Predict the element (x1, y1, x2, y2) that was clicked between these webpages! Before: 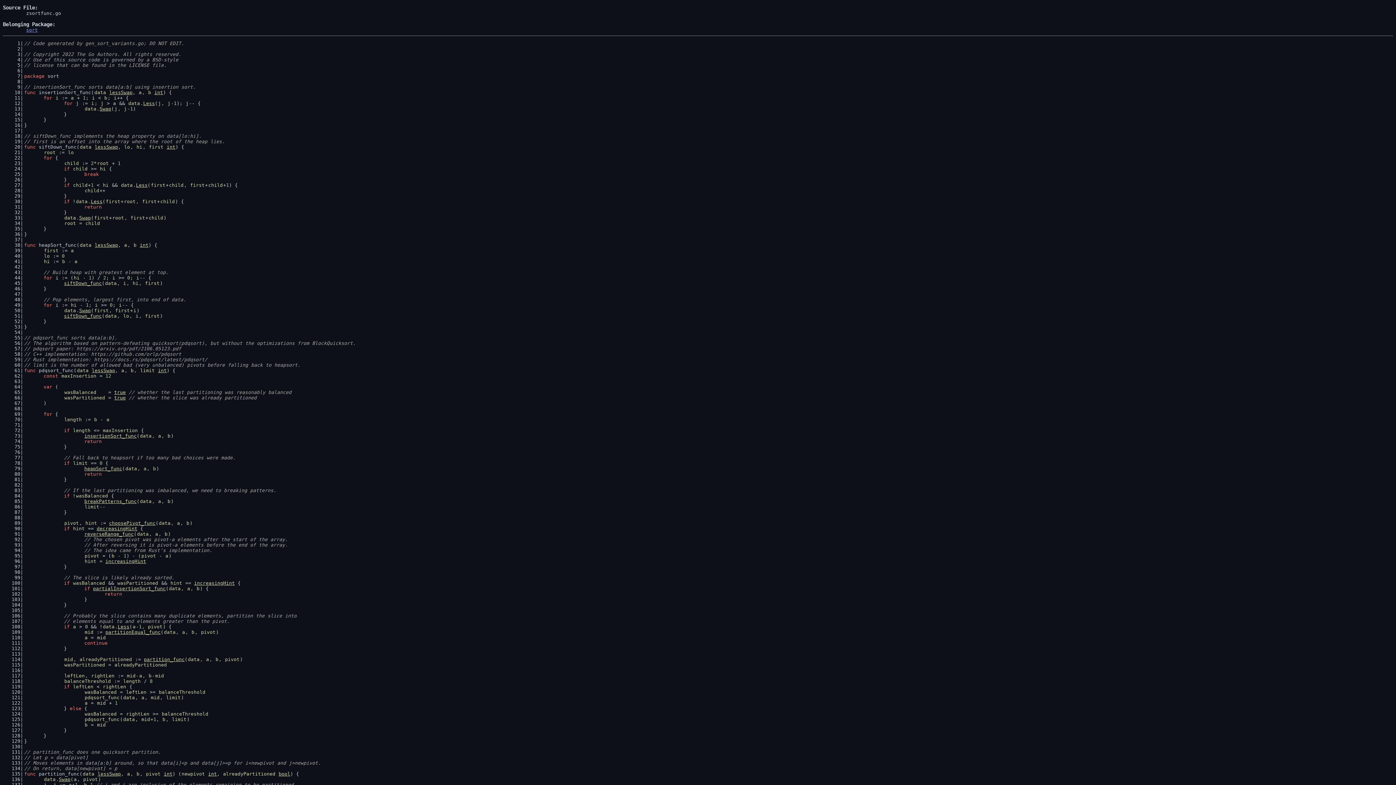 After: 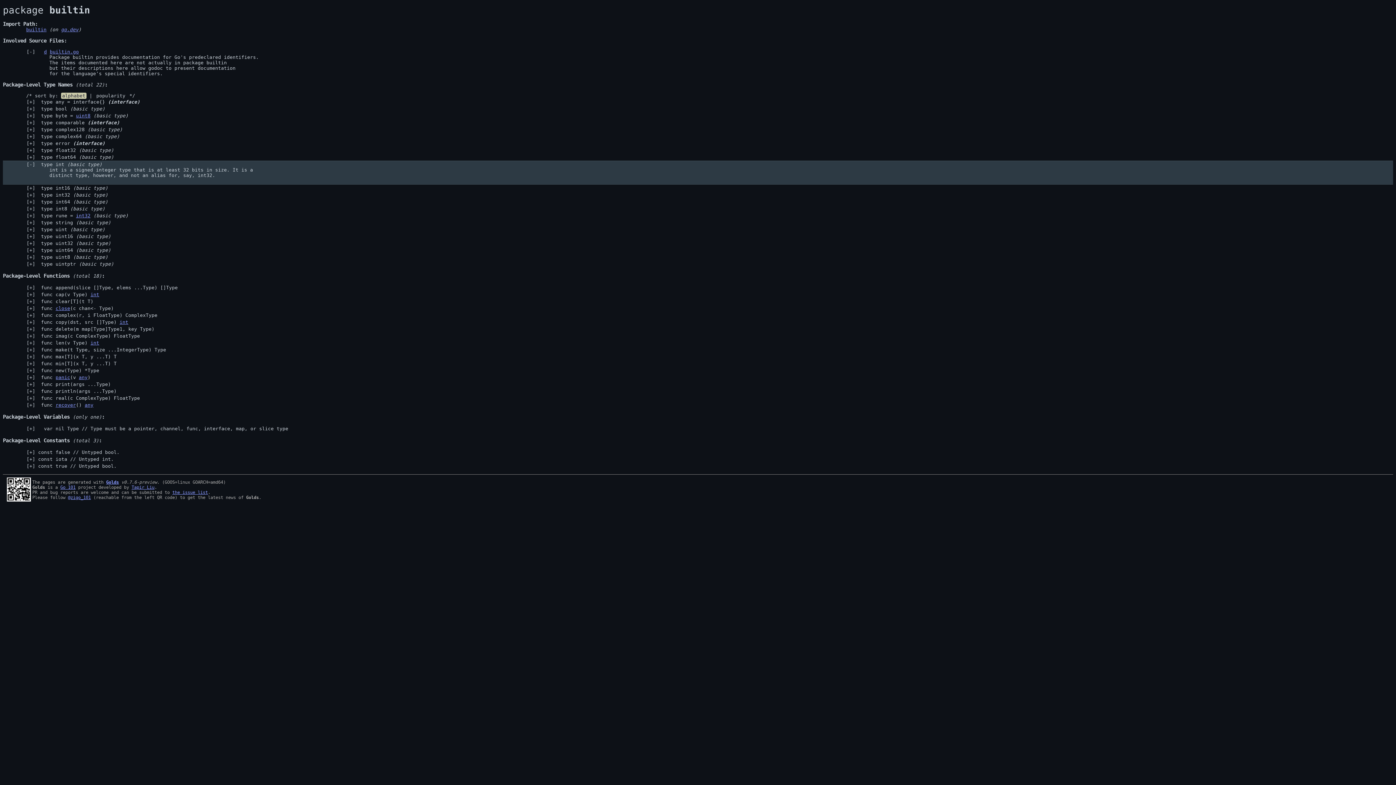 Action: bbox: (139, 242, 148, 248) label: int